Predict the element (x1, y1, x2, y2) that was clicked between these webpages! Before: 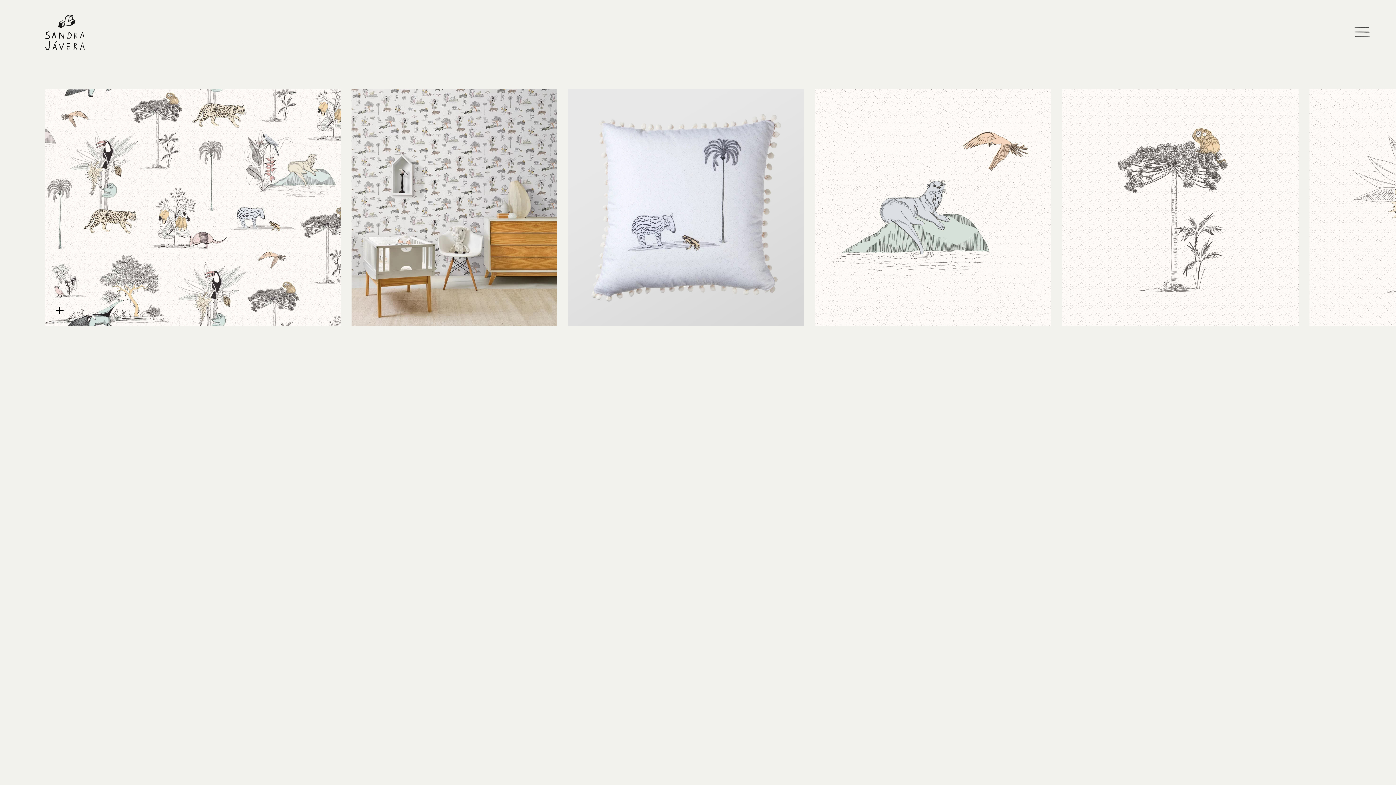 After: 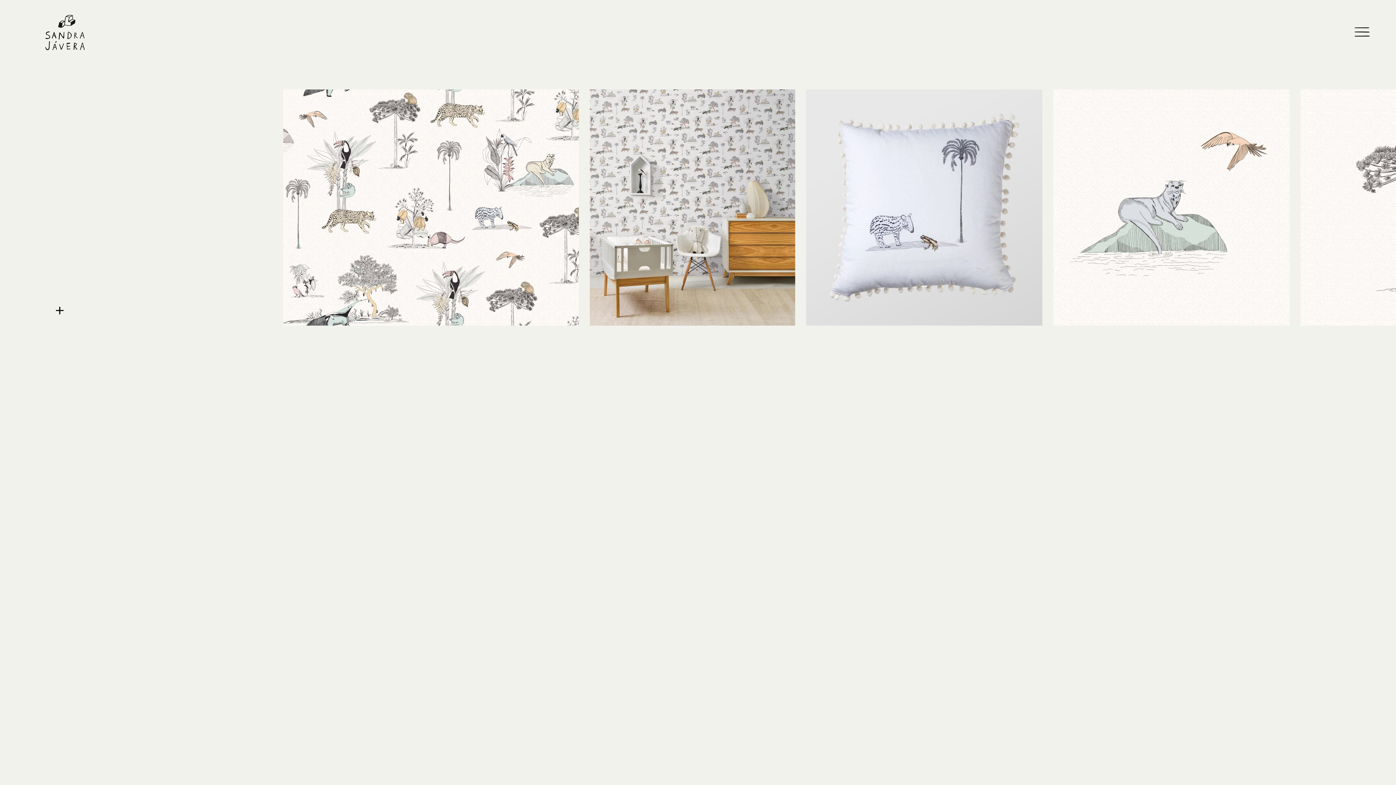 Action: bbox: (908, 89, 1373, 325)